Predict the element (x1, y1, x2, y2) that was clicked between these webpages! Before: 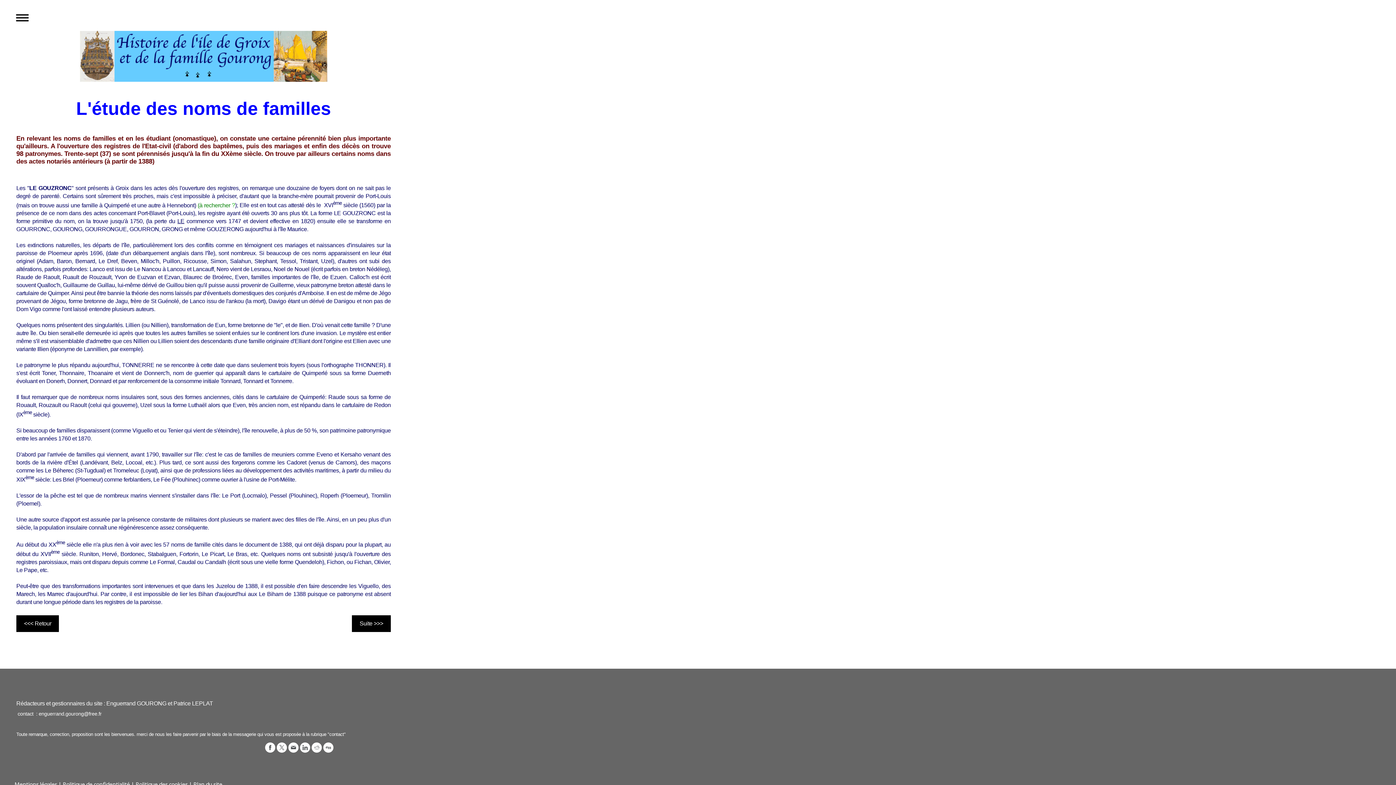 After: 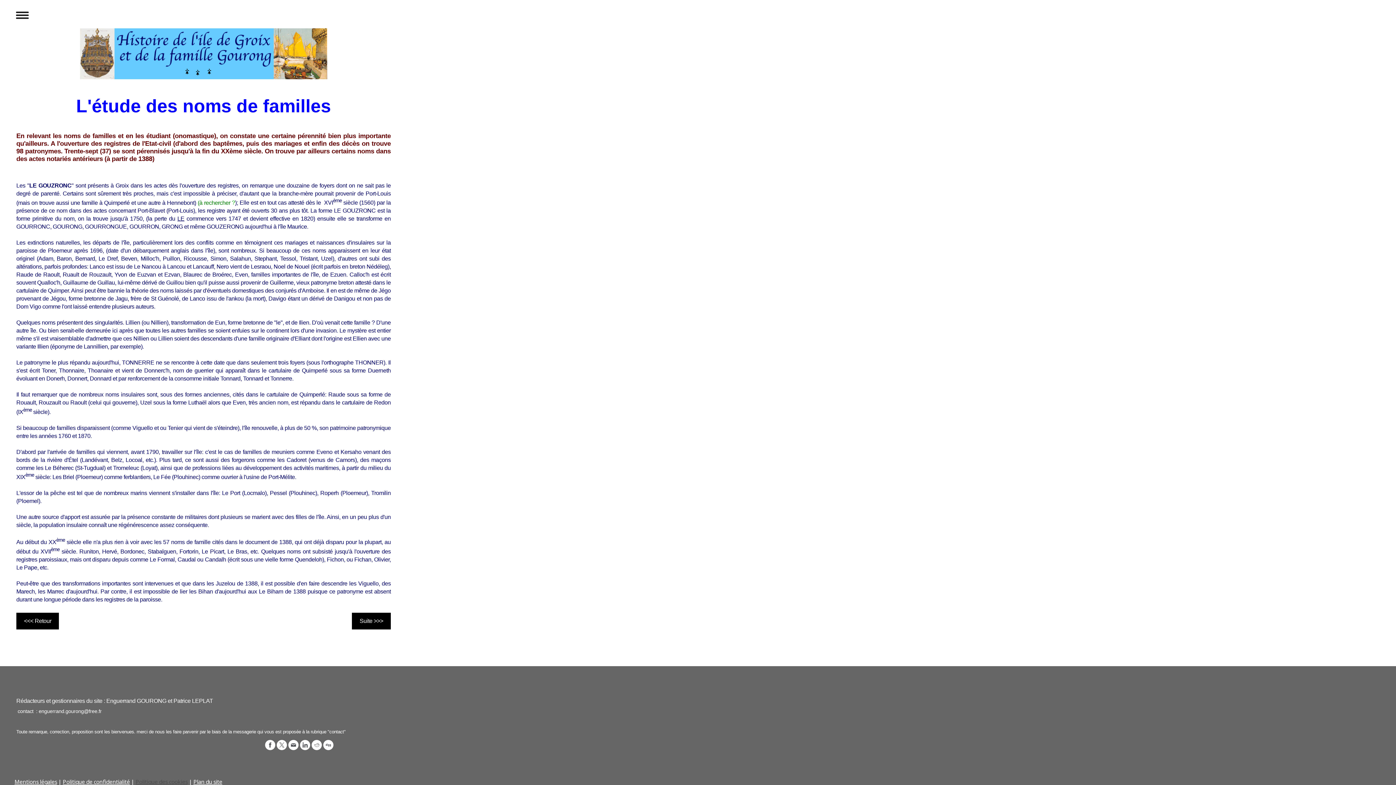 Action: bbox: (135, 780, 187, 788) label: Politique des cookies